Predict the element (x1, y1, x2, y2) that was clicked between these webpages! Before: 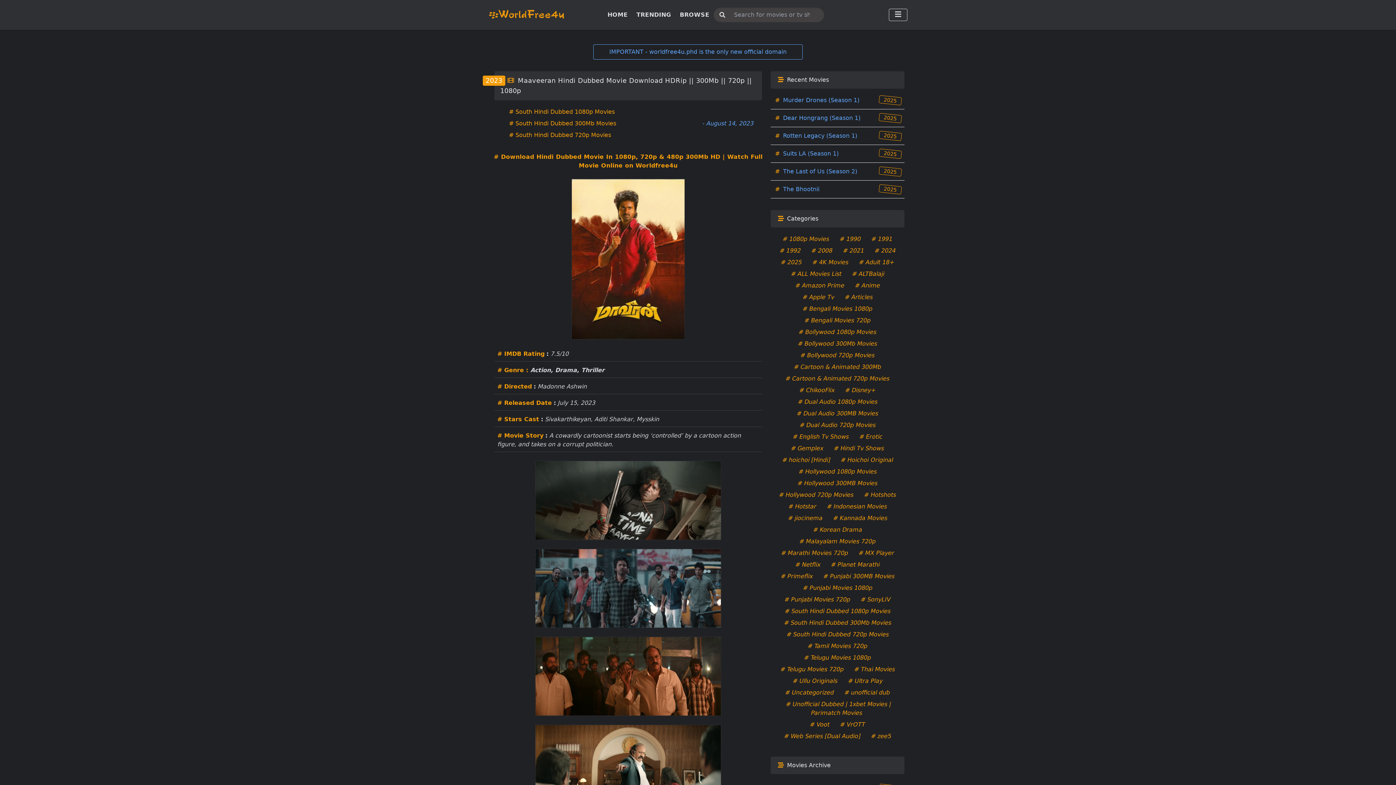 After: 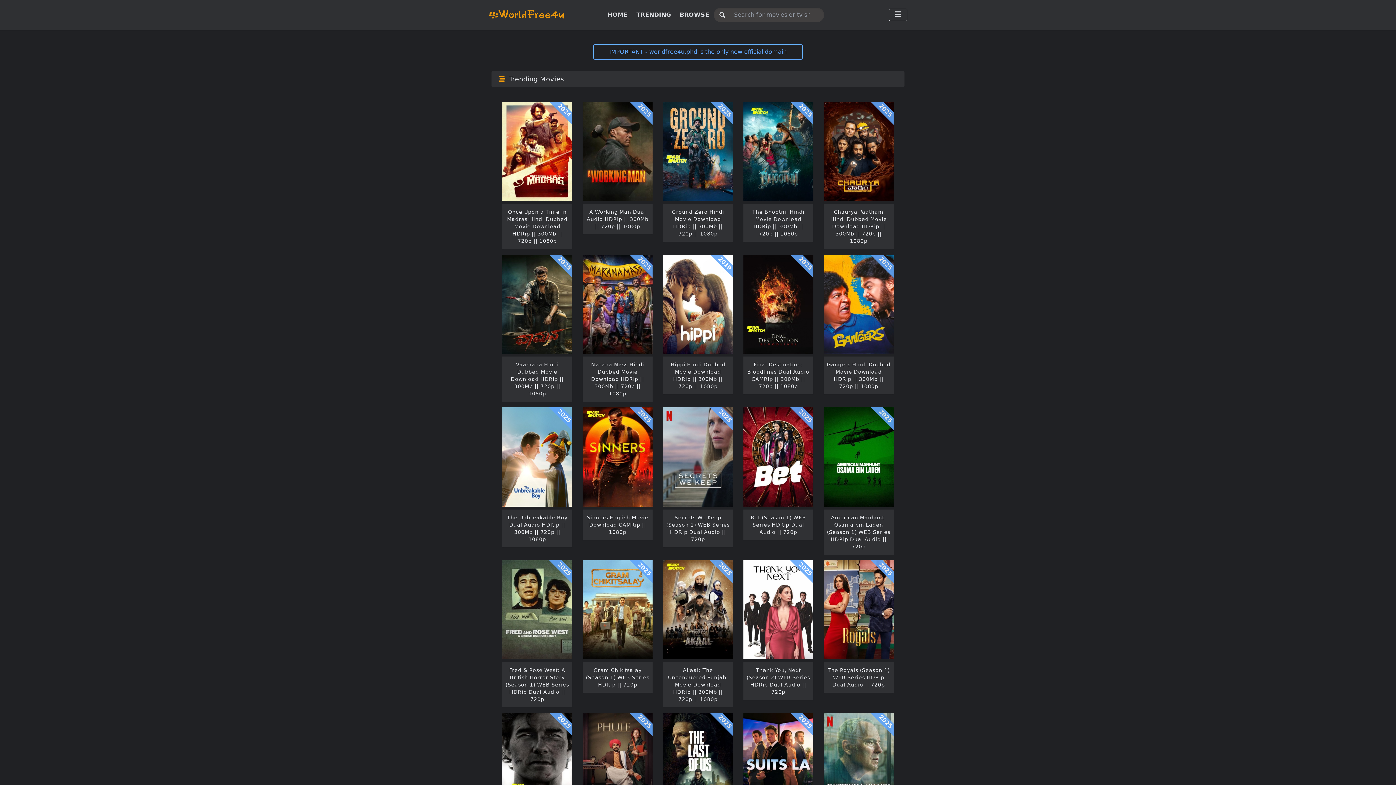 Action: label: TRENDING bbox: (636, 10, 671, 19)